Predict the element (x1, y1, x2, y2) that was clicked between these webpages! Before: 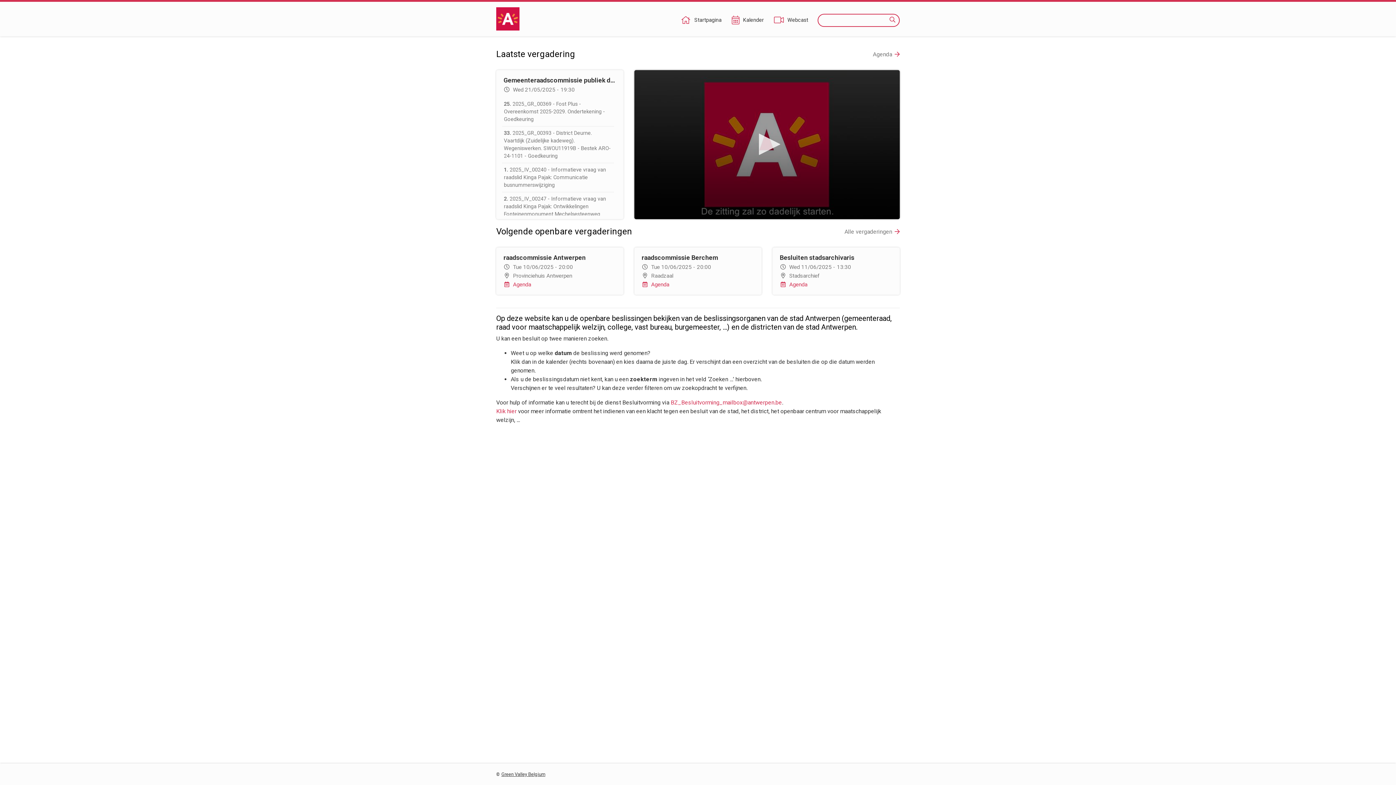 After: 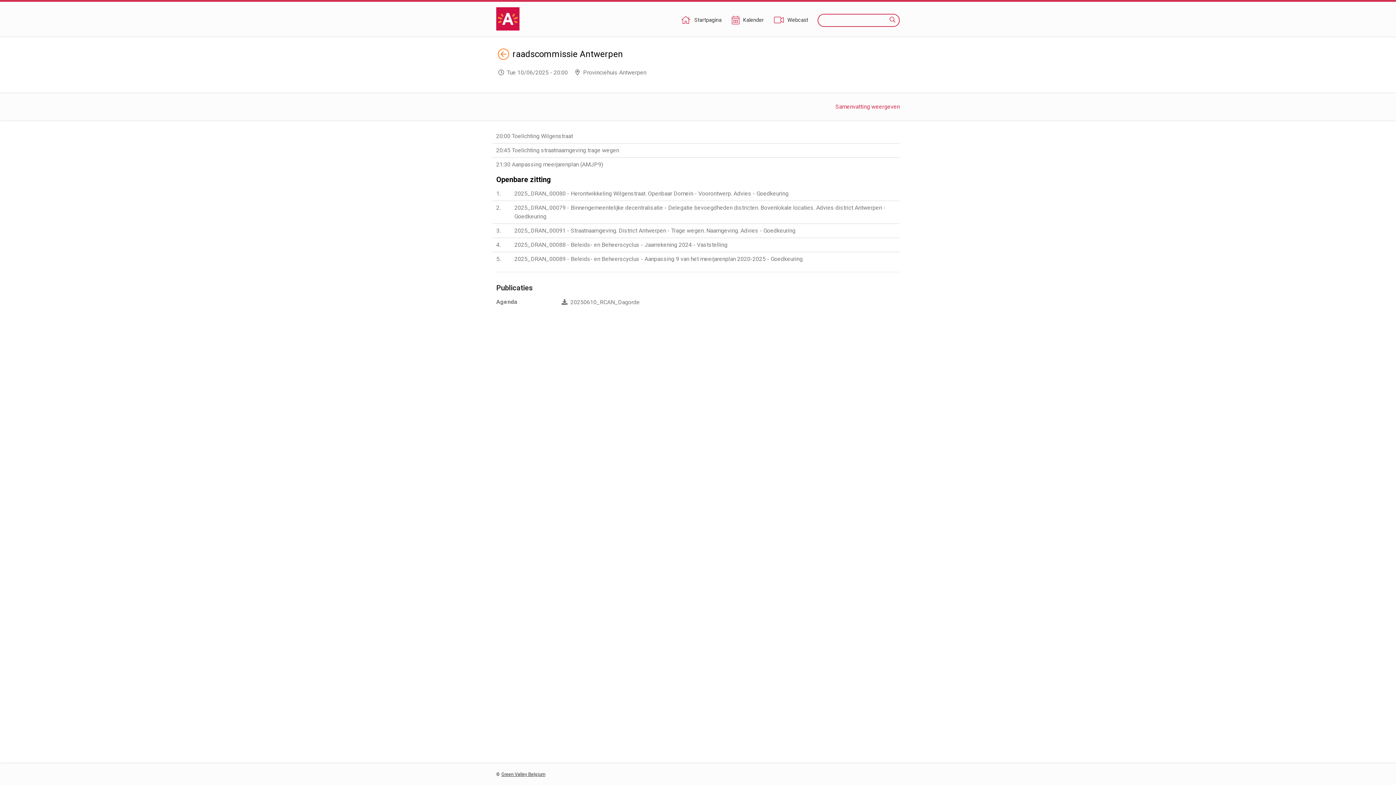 Action: bbox: (496, 247, 623, 294) label: raadscommissie Antwerpen
Tue 10/06/2025 - 20:00
Provinciehuis Antwerpen
Agenda